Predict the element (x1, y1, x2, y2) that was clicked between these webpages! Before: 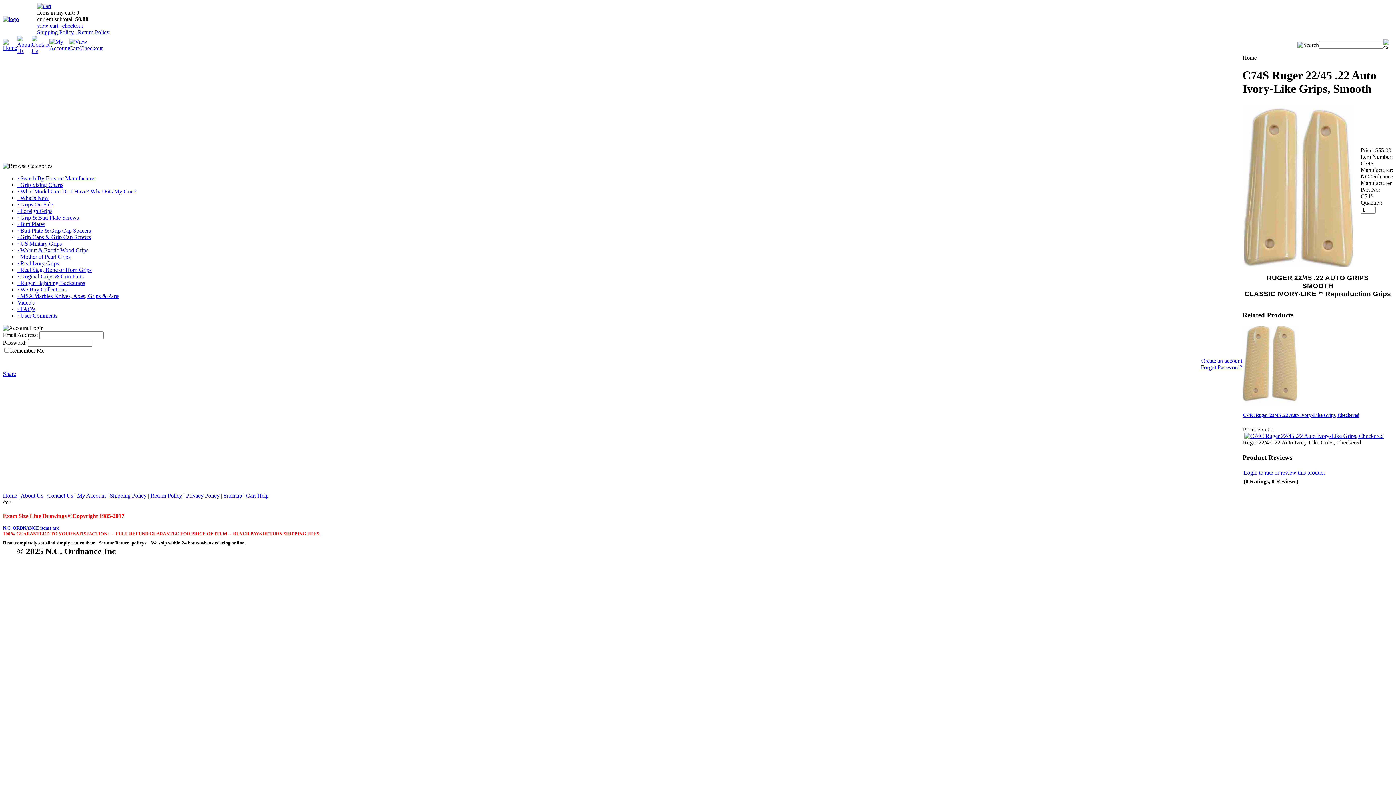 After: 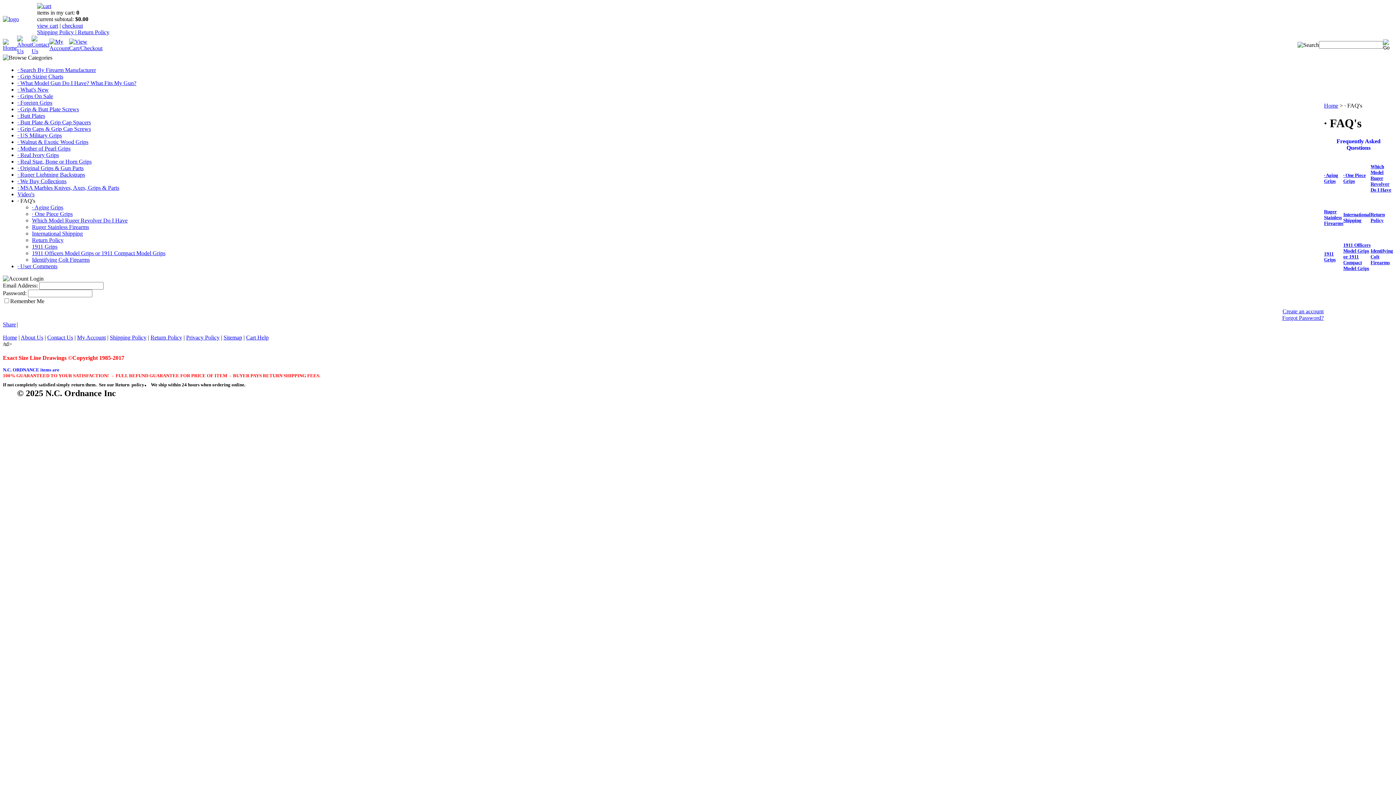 Action: bbox: (17, 306, 35, 312) label: · FAQ's